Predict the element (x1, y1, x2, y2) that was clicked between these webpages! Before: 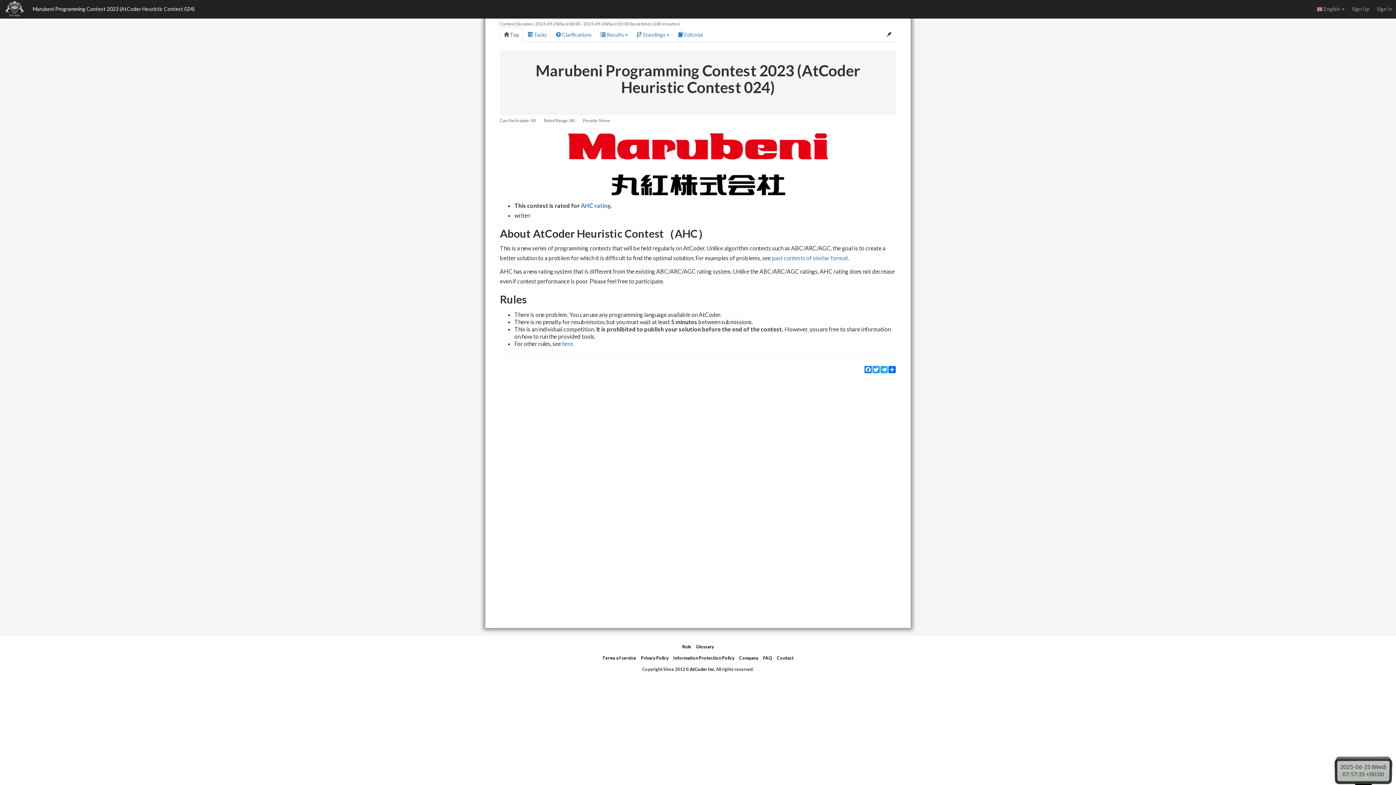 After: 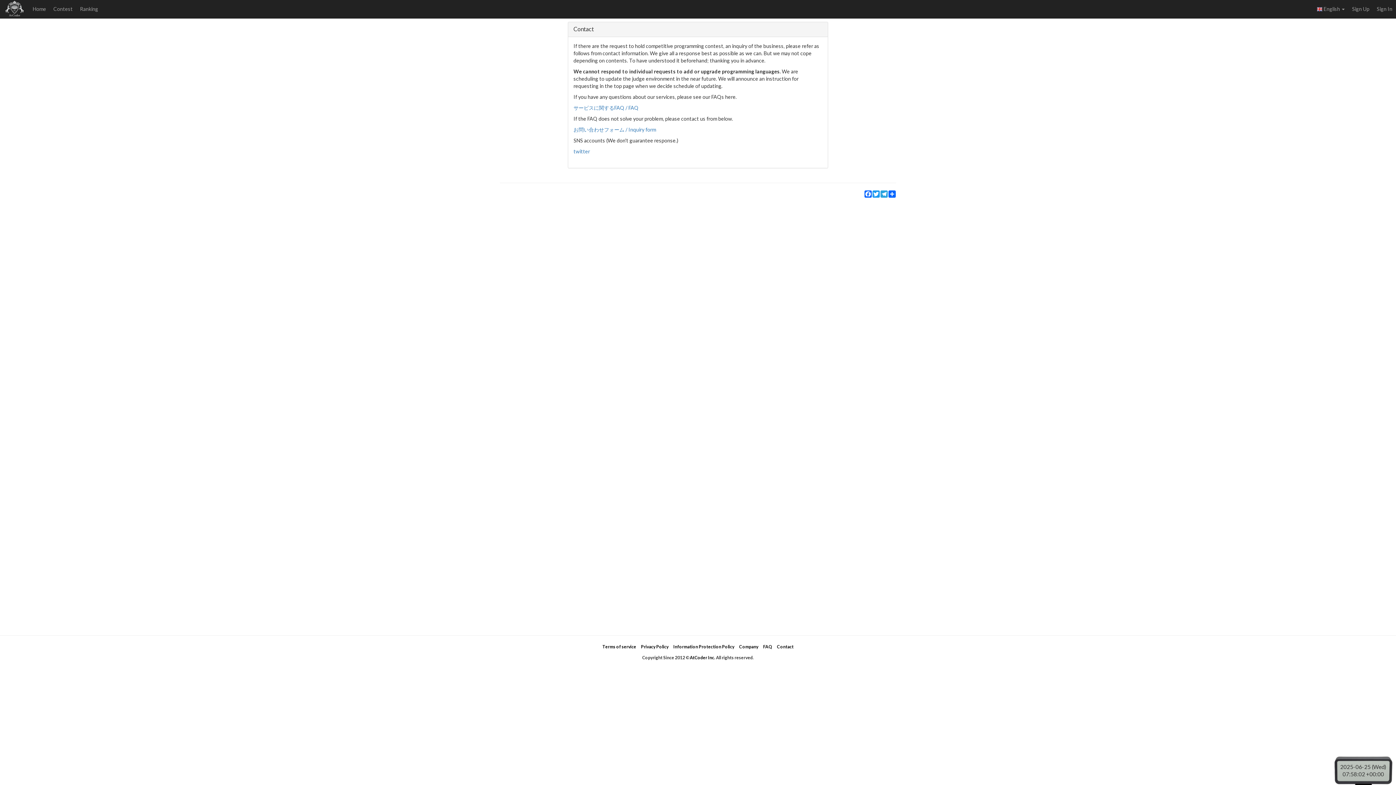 Action: label: Contact bbox: (777, 655, 793, 661)